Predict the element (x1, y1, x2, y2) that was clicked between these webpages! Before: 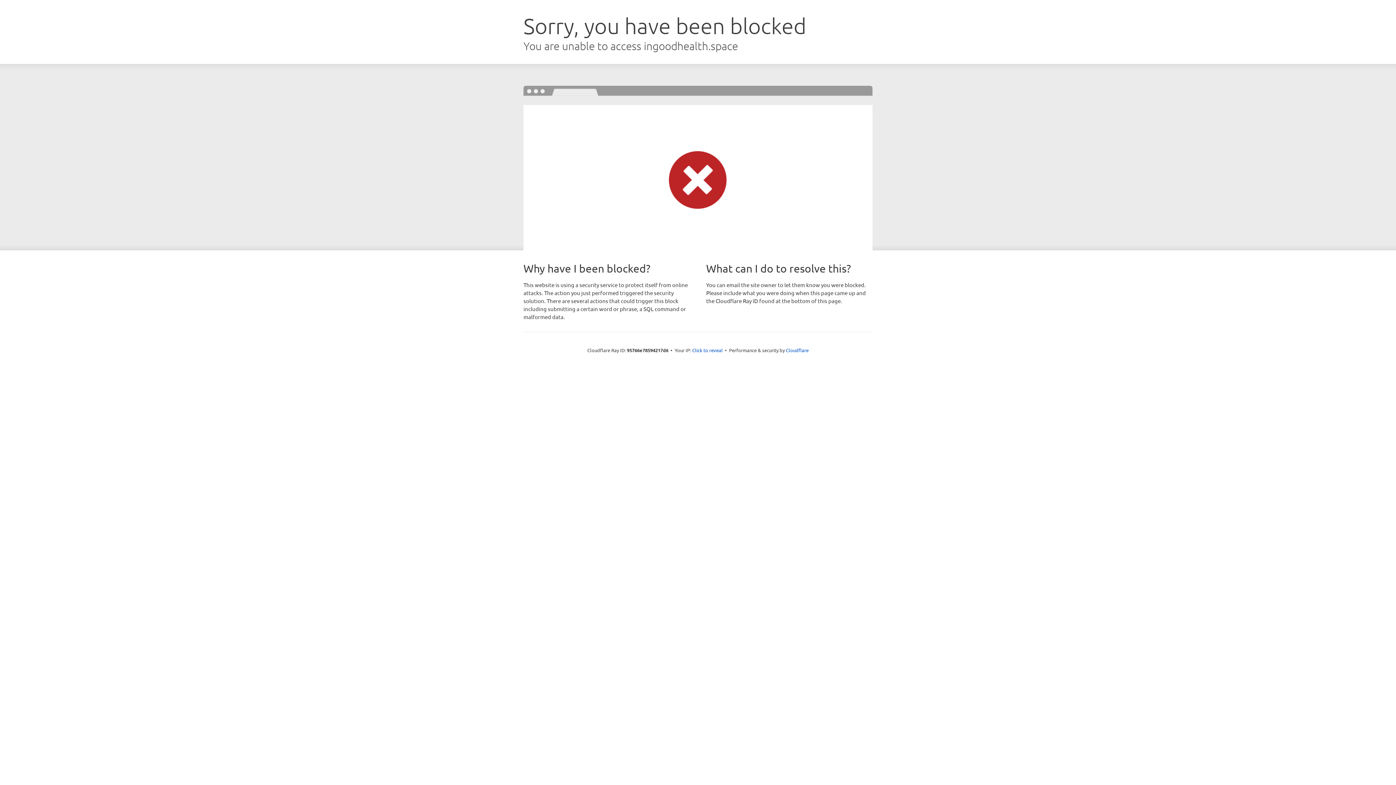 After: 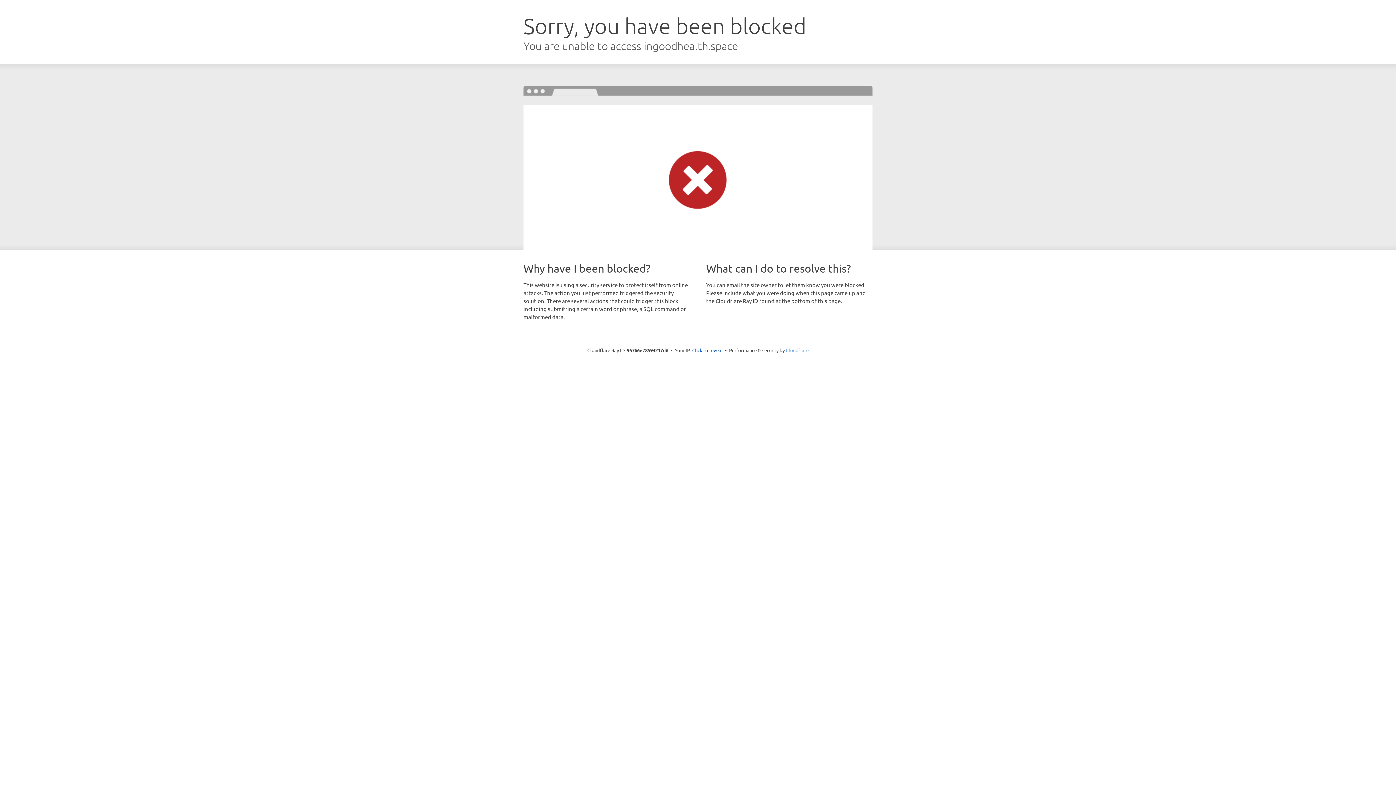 Action: bbox: (786, 347, 808, 353) label: Cloudflare